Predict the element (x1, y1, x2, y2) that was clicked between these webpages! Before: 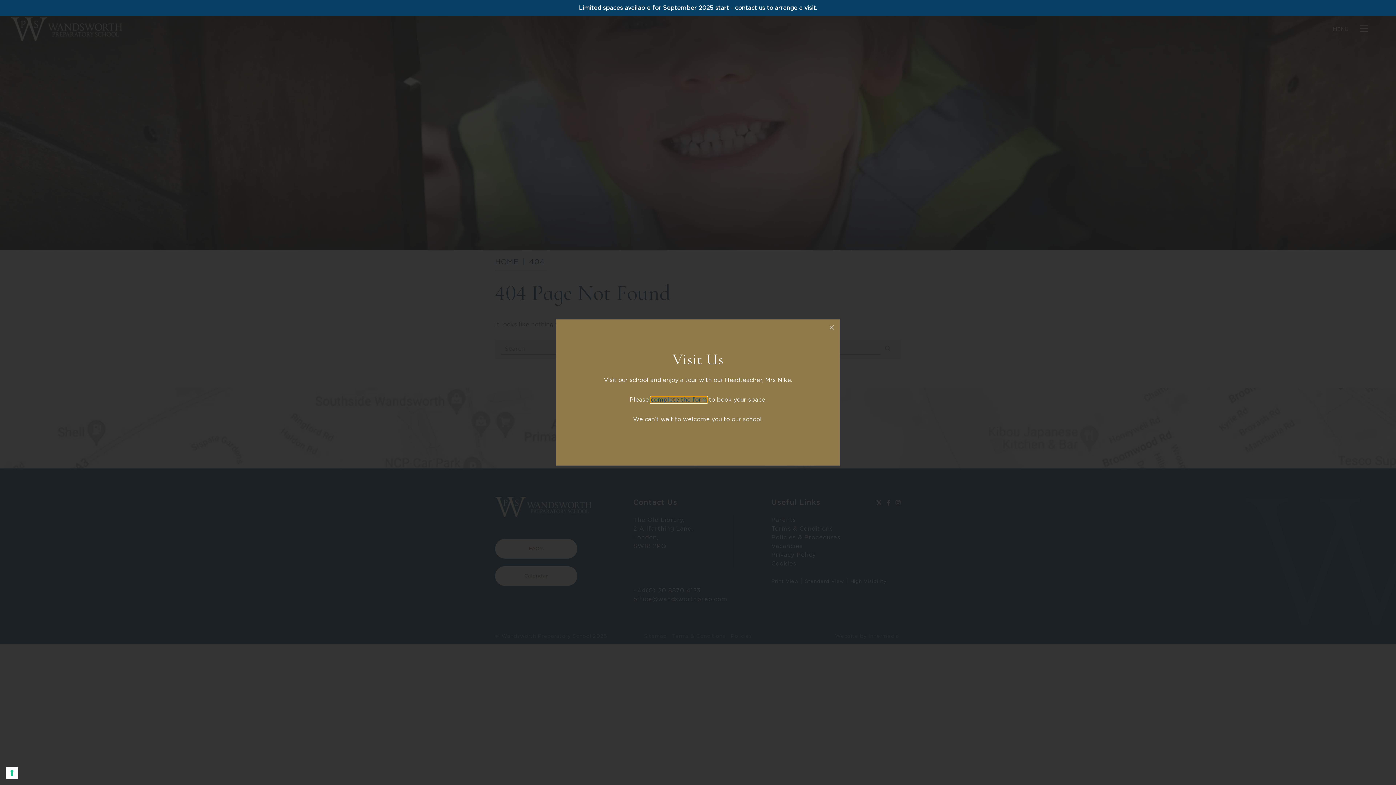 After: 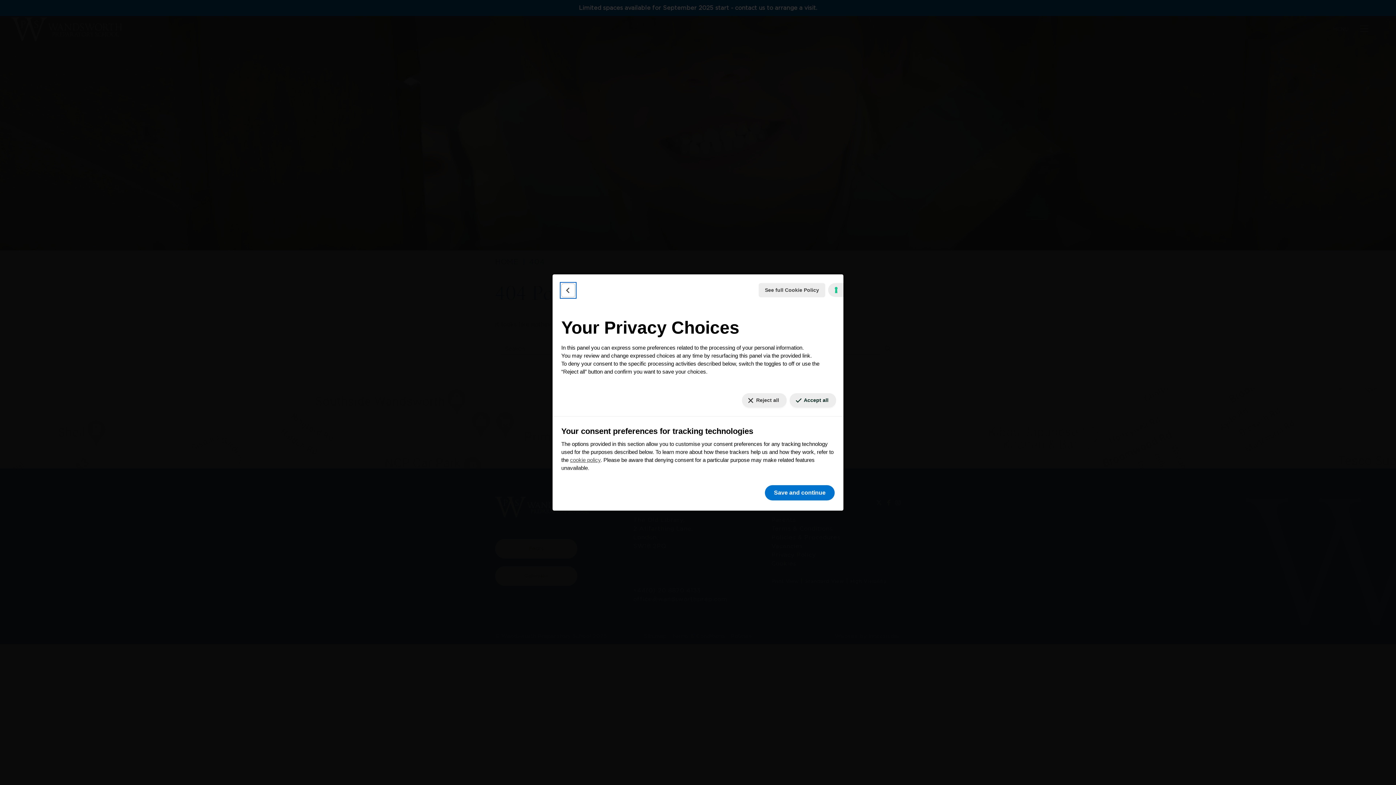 Action: bbox: (5, 767, 18, 779) label: Your consent preferences for tracking technologies